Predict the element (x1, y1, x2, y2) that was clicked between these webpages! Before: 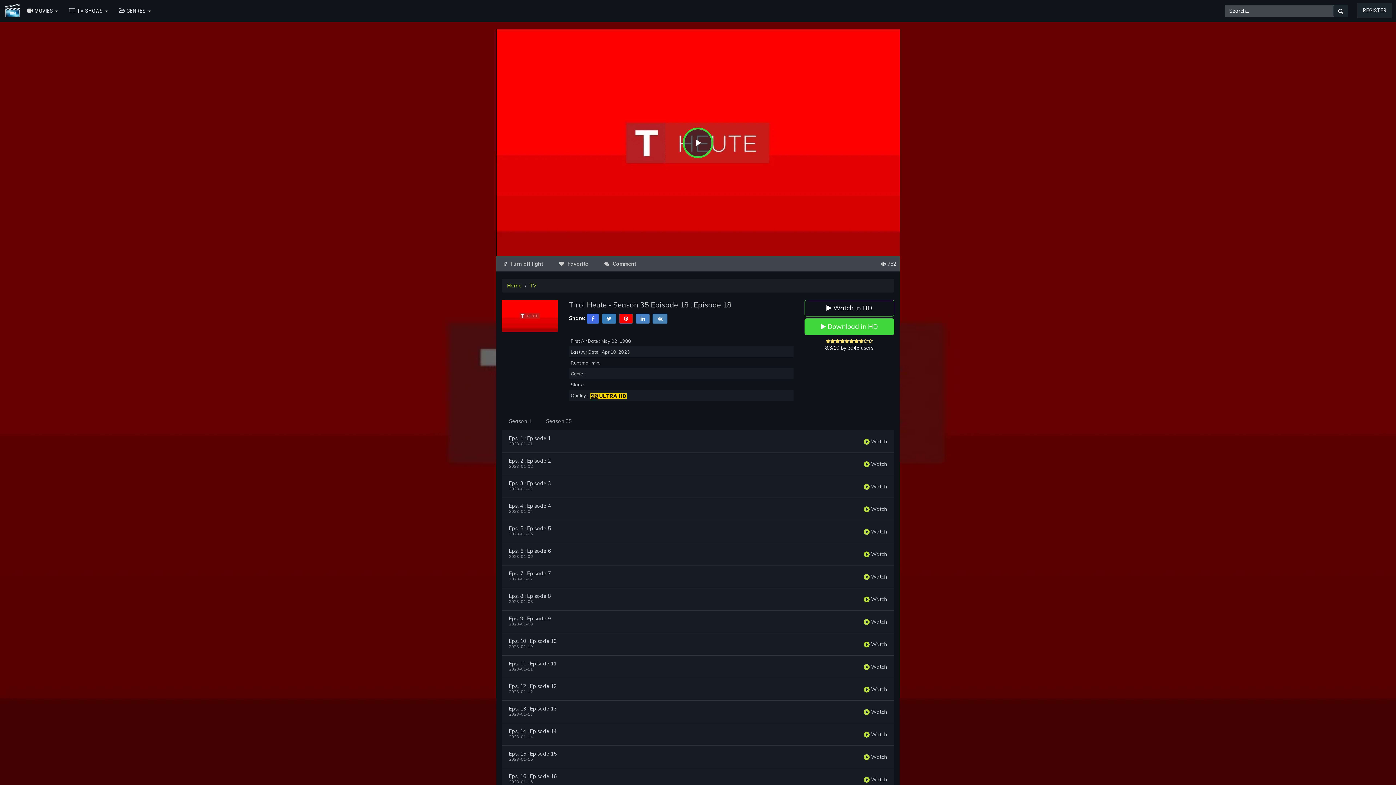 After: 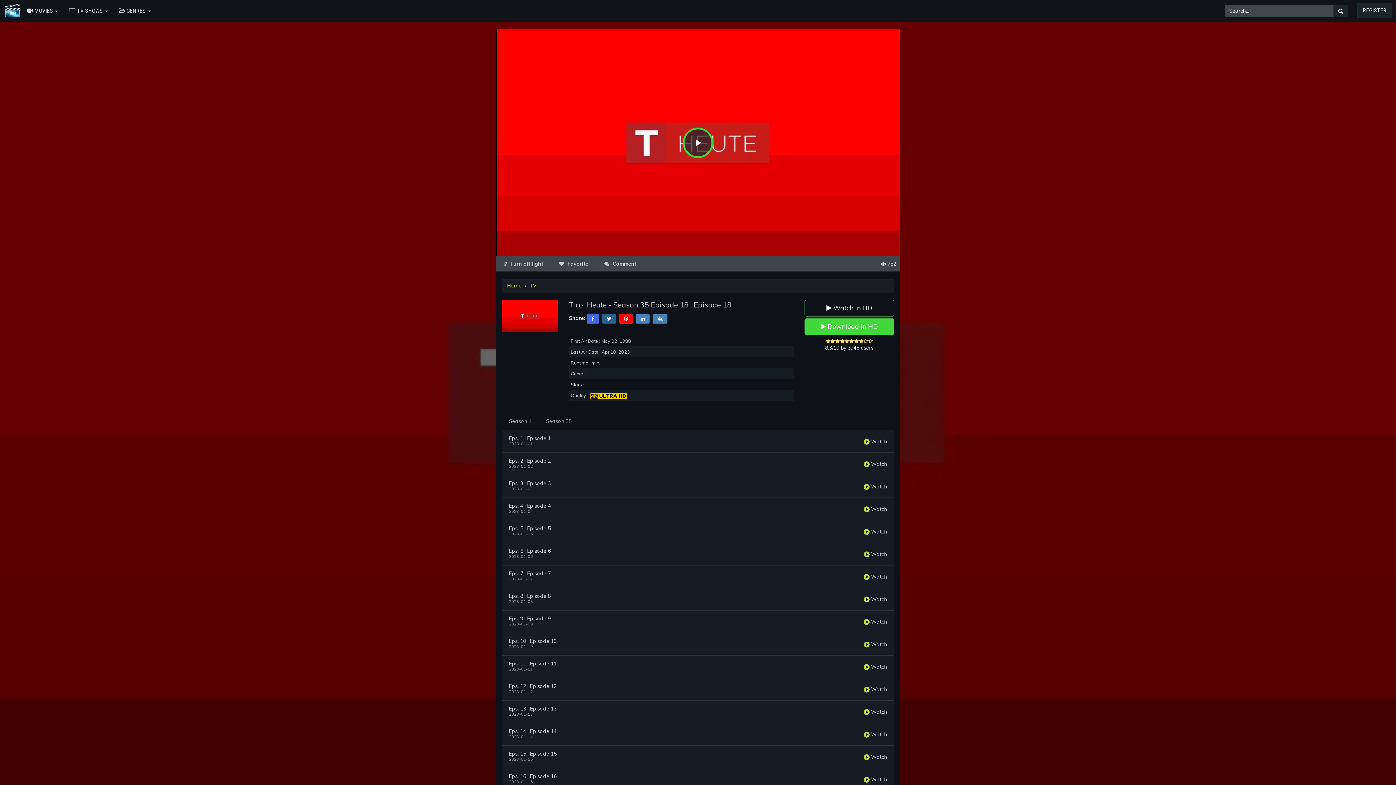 Action: bbox: (602, 315, 616, 321)